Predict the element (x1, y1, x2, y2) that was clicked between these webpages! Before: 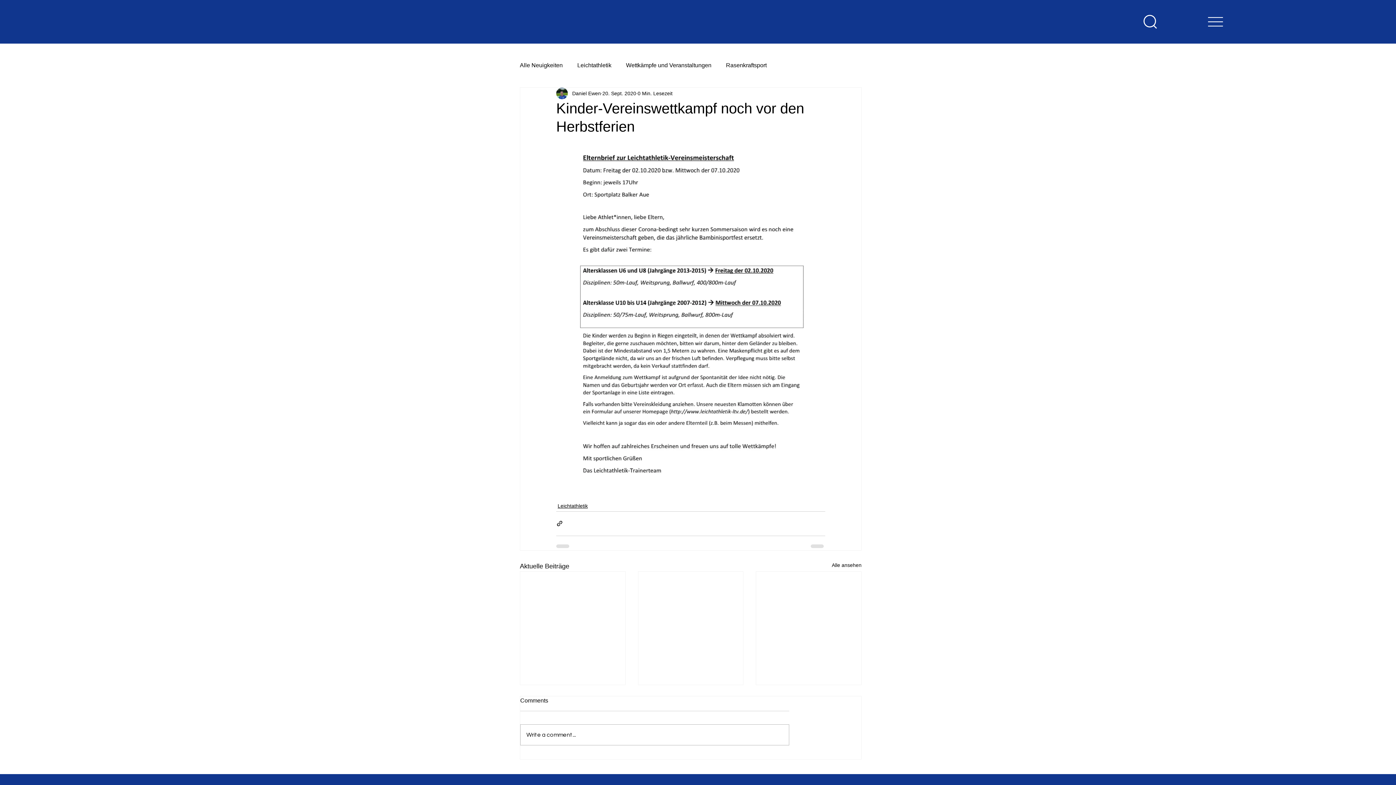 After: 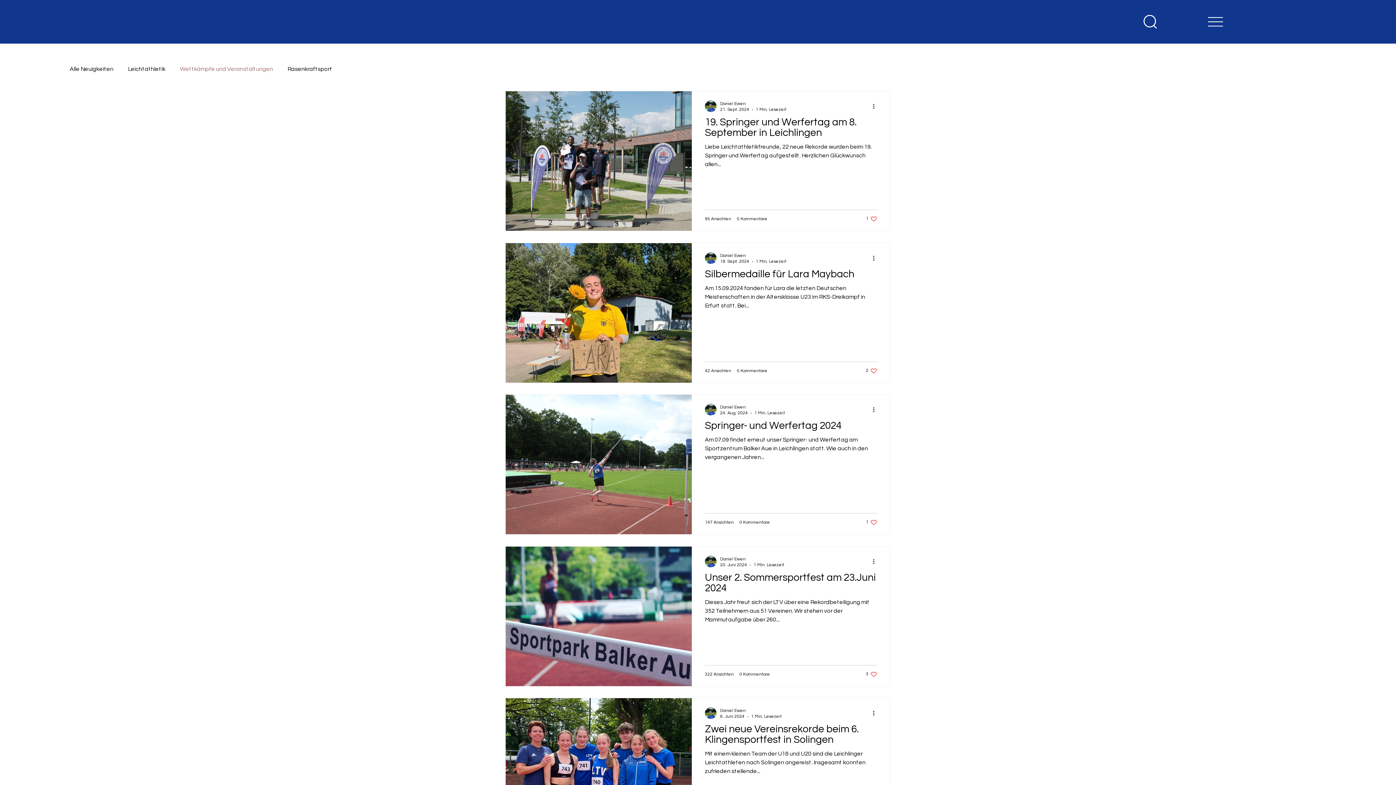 Action: label: Wettkämpfe und Veranstaltungen bbox: (626, 61, 711, 69)